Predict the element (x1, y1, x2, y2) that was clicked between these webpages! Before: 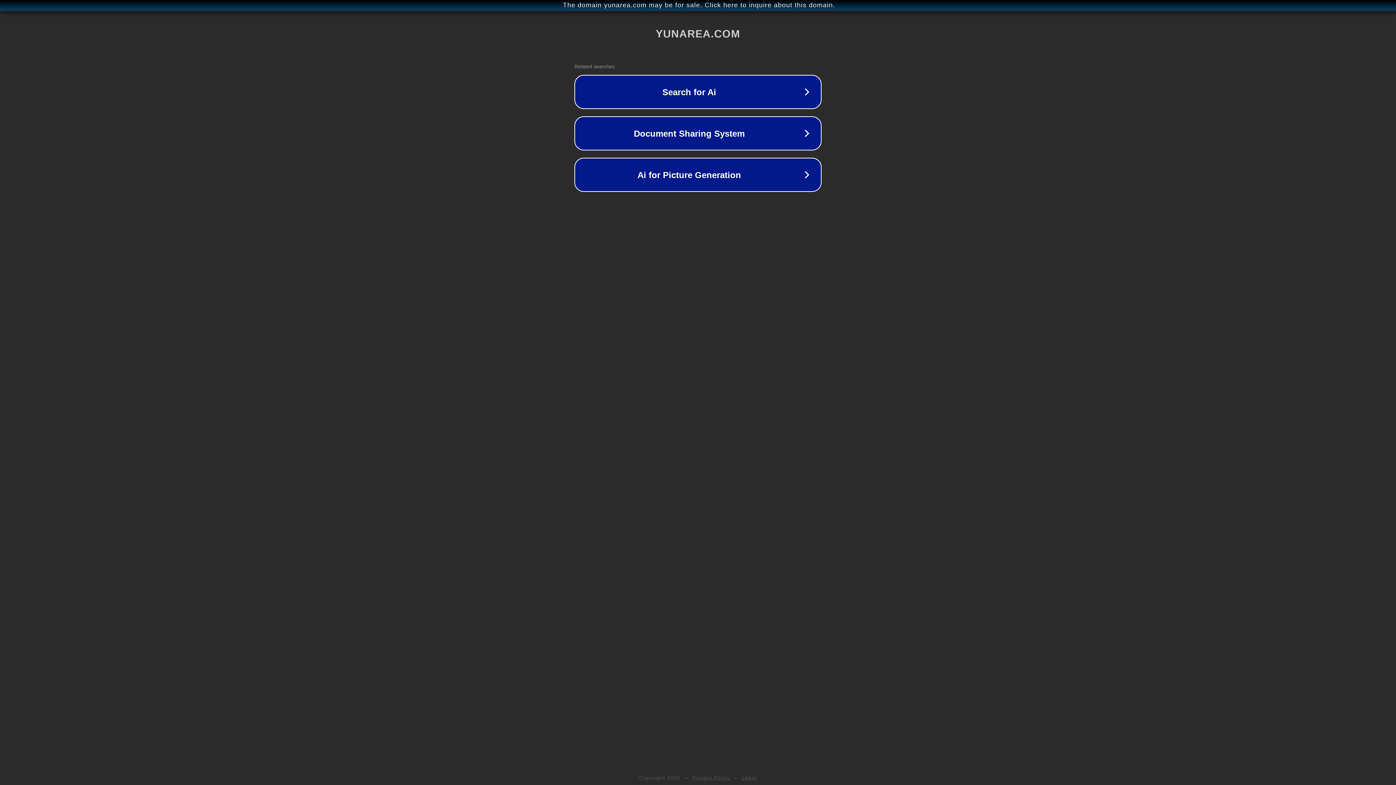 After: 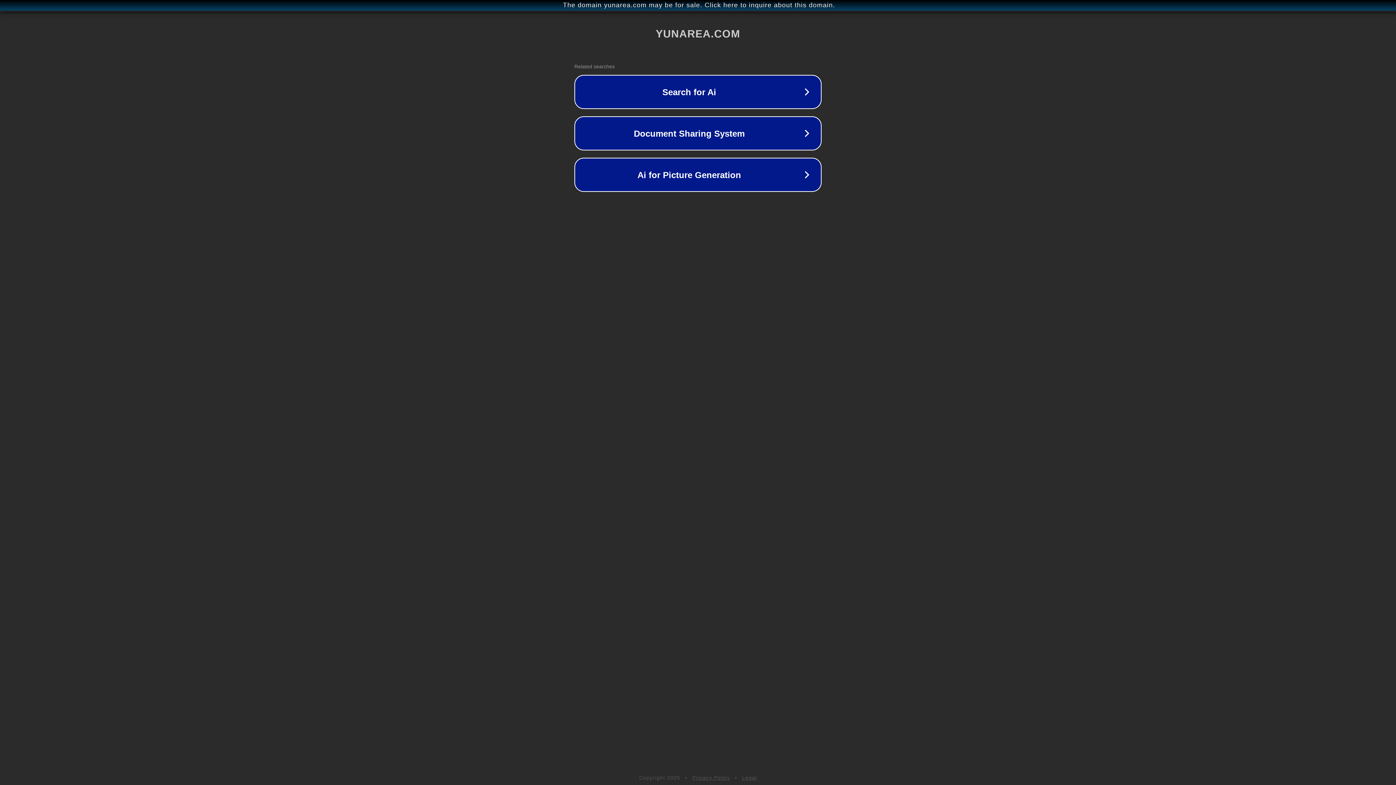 Action: bbox: (692, 775, 730, 781) label: Privacy Policy